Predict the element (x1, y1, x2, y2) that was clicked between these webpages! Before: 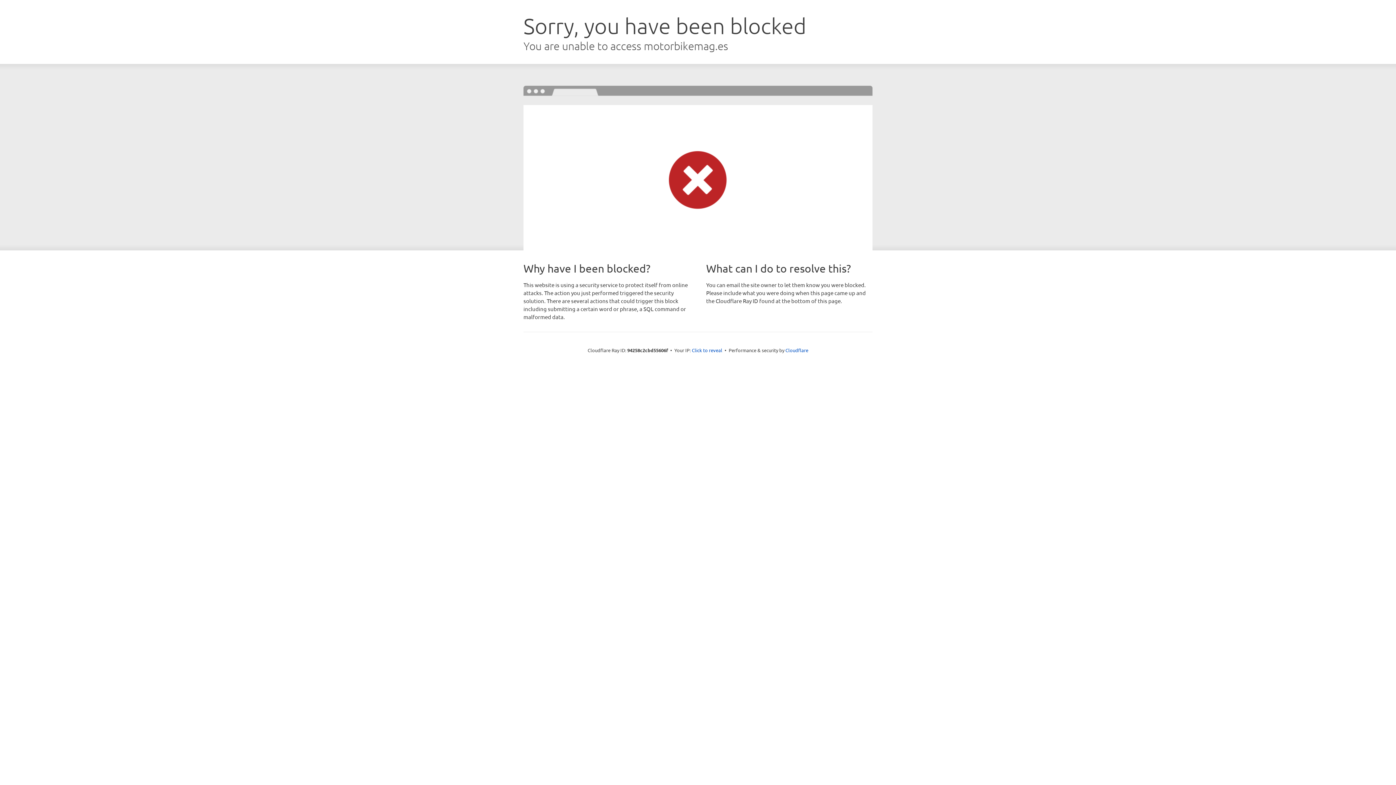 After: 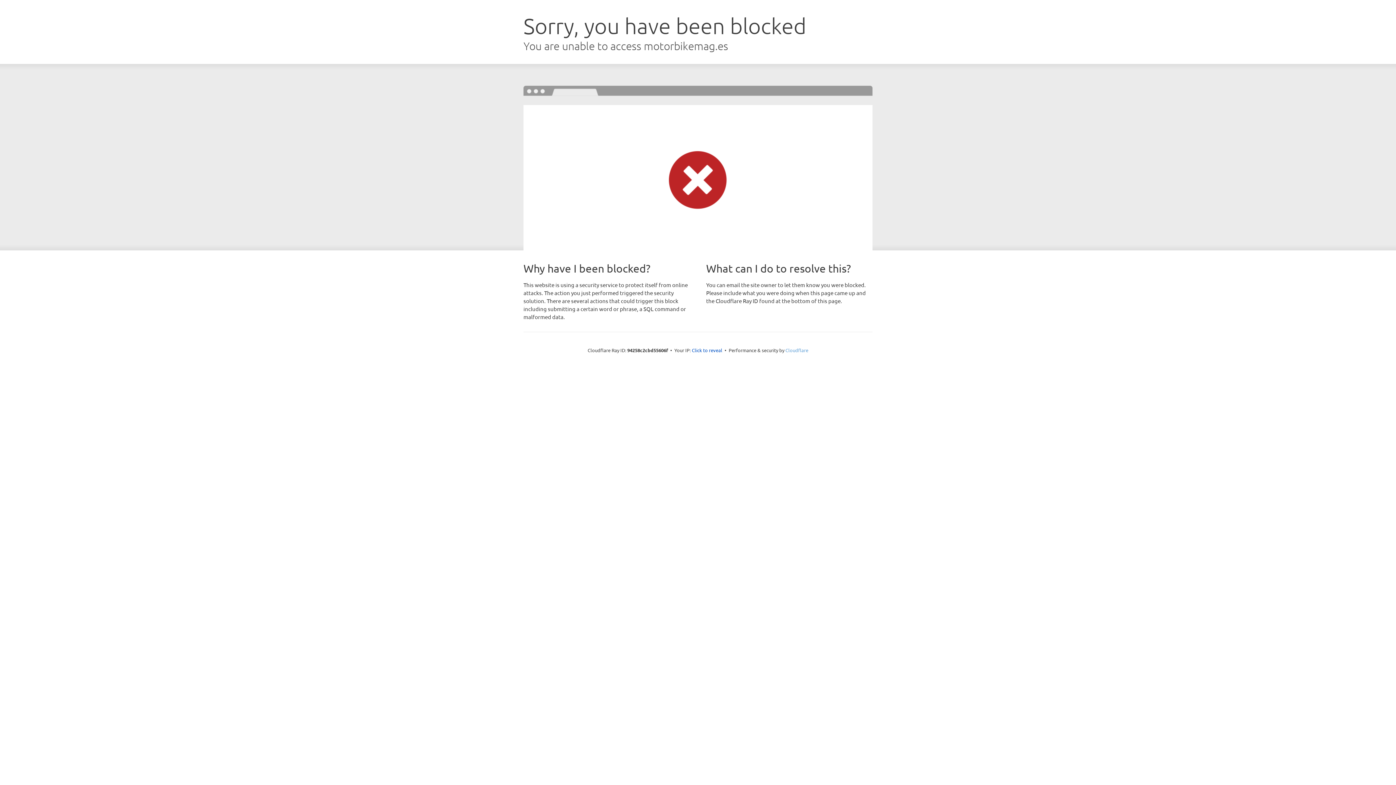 Action: bbox: (785, 347, 808, 353) label: Cloudflare